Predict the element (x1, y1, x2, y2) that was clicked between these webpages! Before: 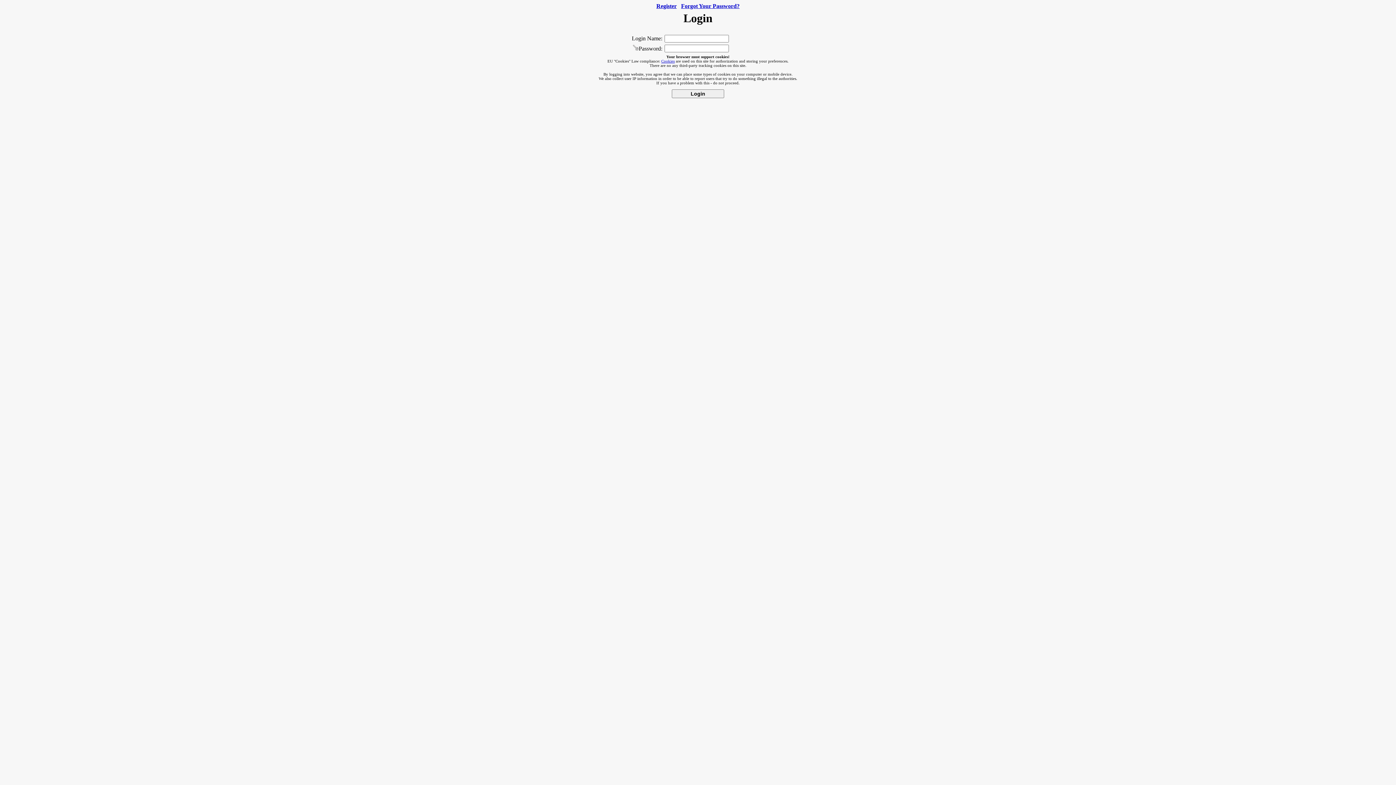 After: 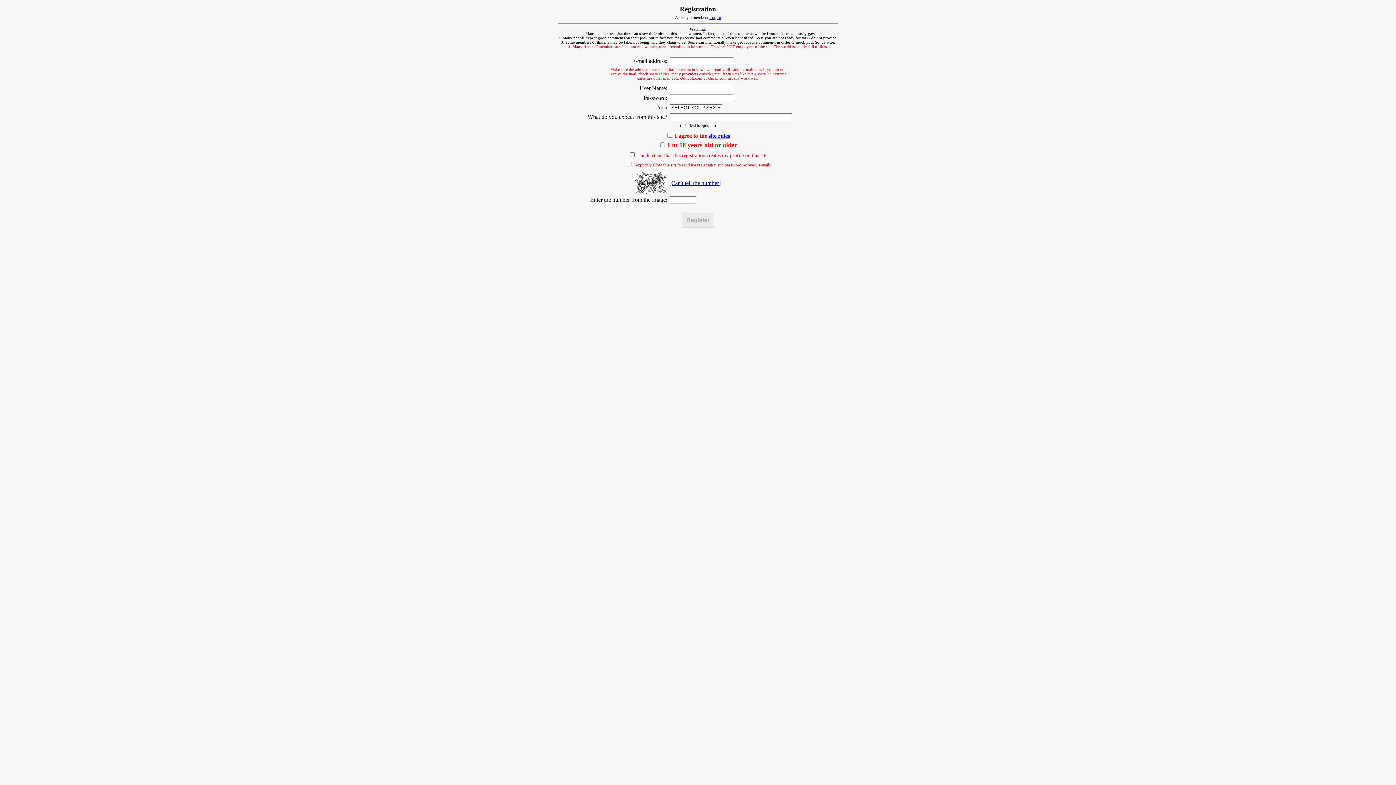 Action: label: Register bbox: (656, 2, 676, 9)